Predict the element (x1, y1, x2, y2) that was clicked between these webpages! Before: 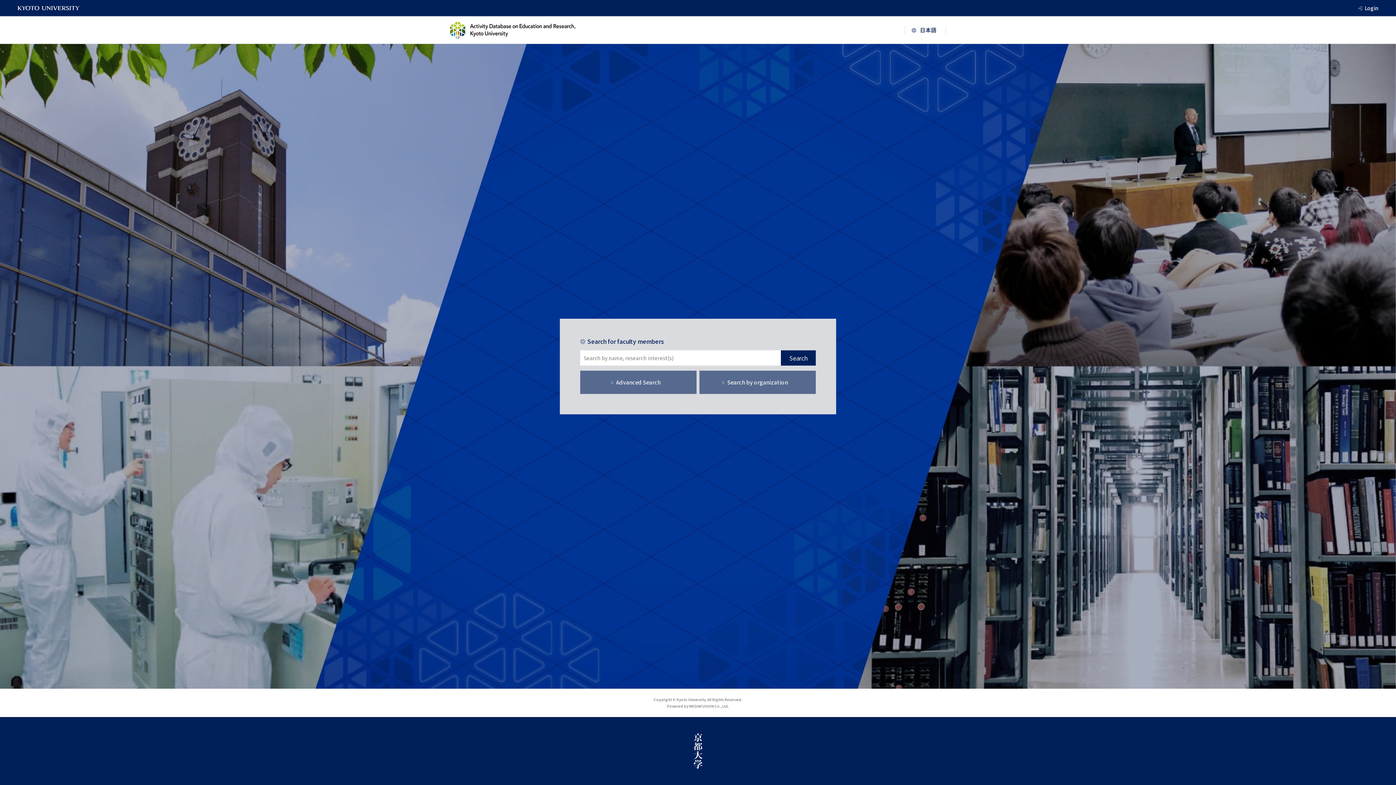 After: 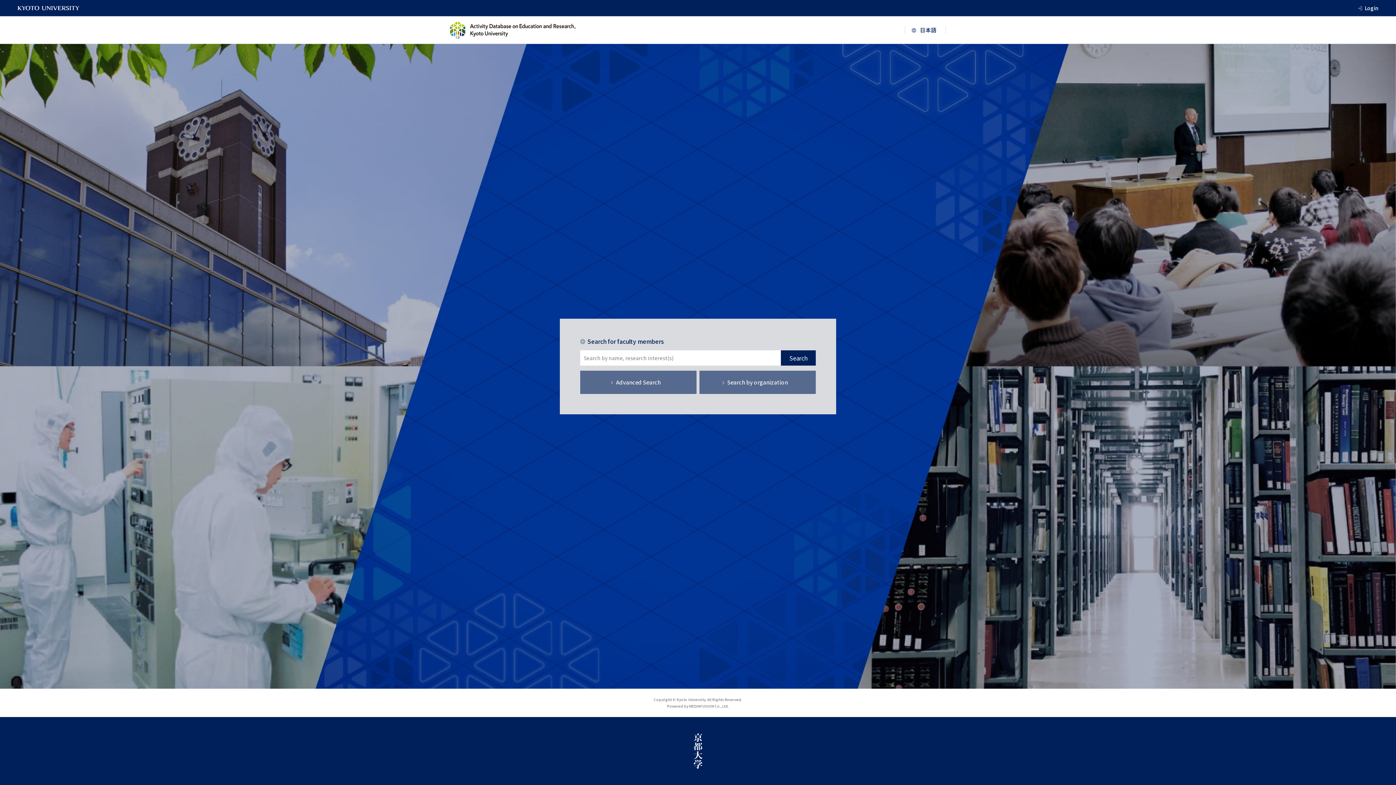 Action: bbox: (450, 21, 575, 38)